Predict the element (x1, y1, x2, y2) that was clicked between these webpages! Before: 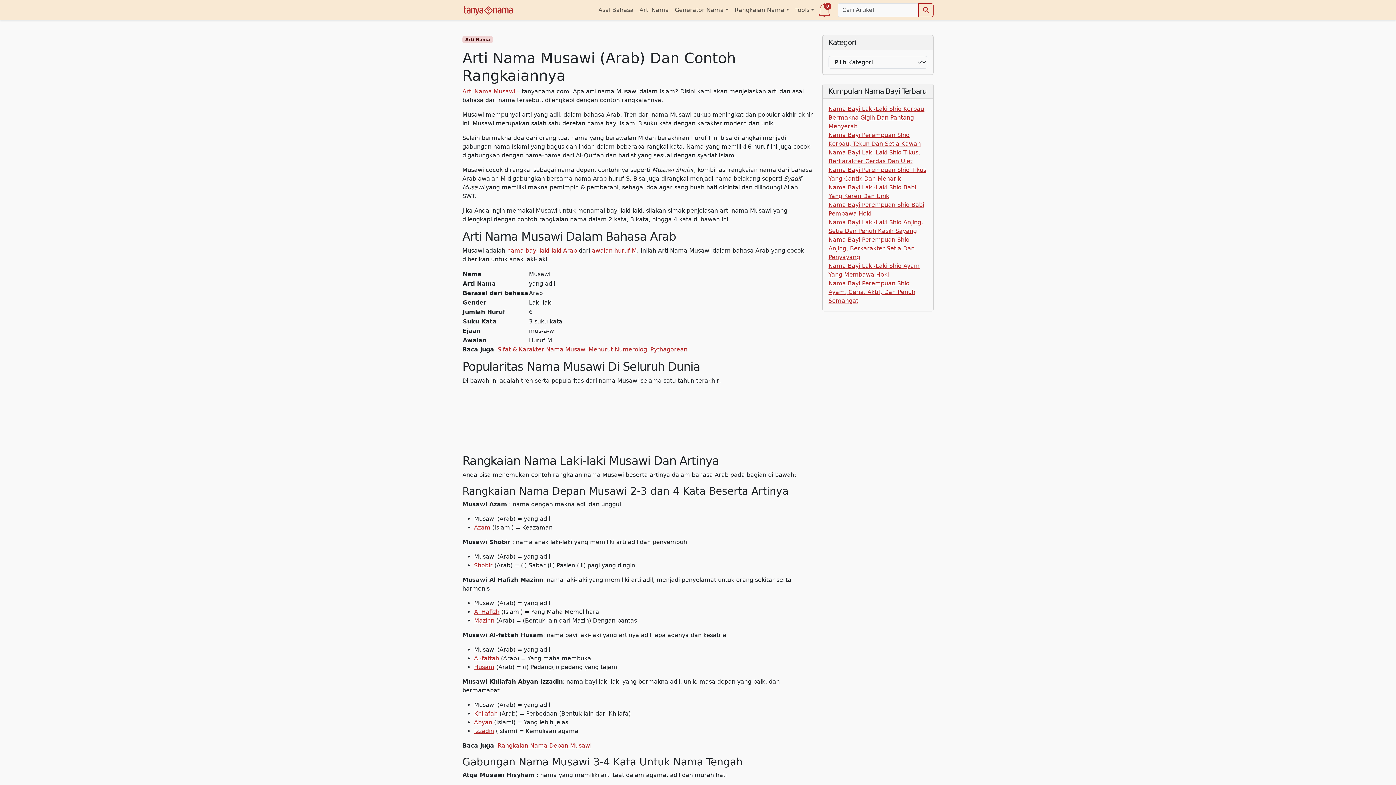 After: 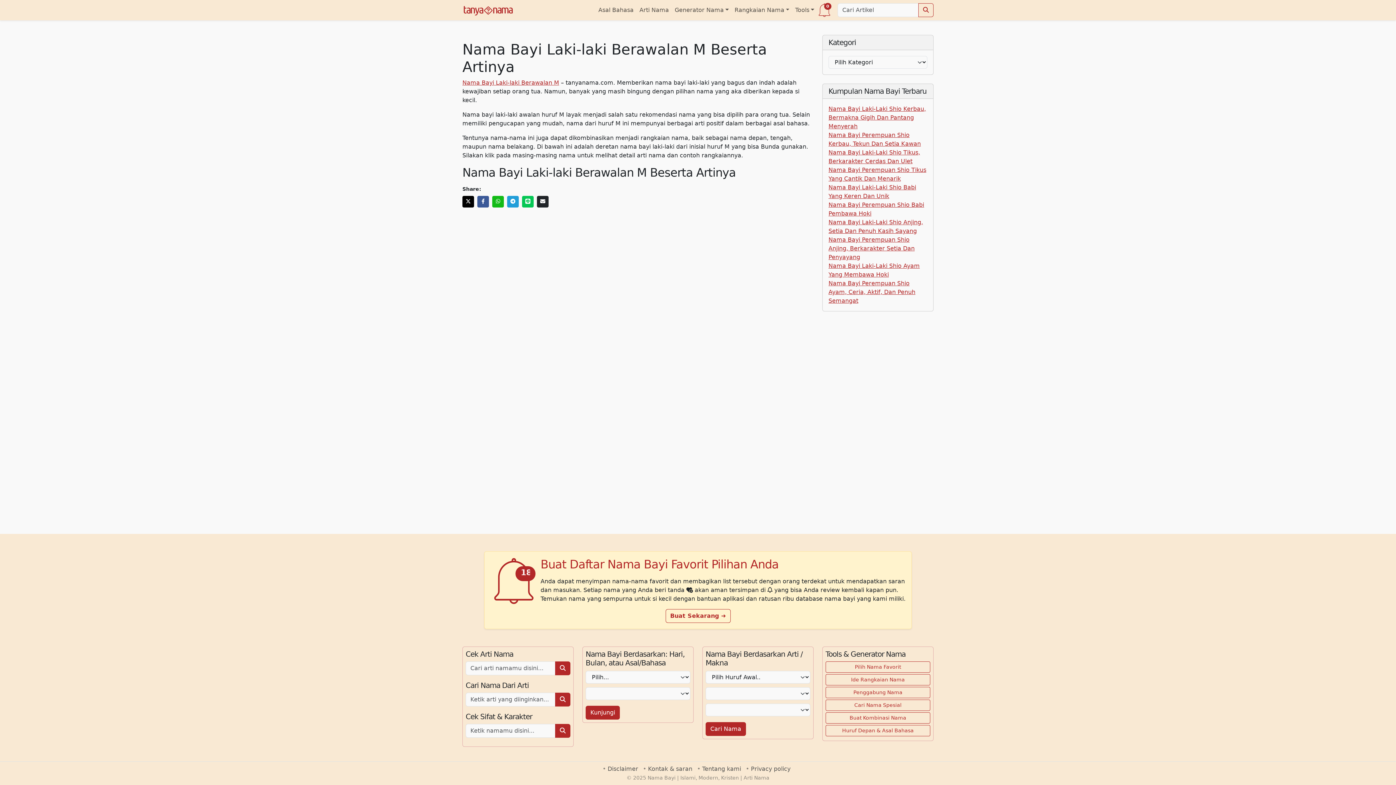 Action: bbox: (592, 247, 637, 254) label: awalan huruf M